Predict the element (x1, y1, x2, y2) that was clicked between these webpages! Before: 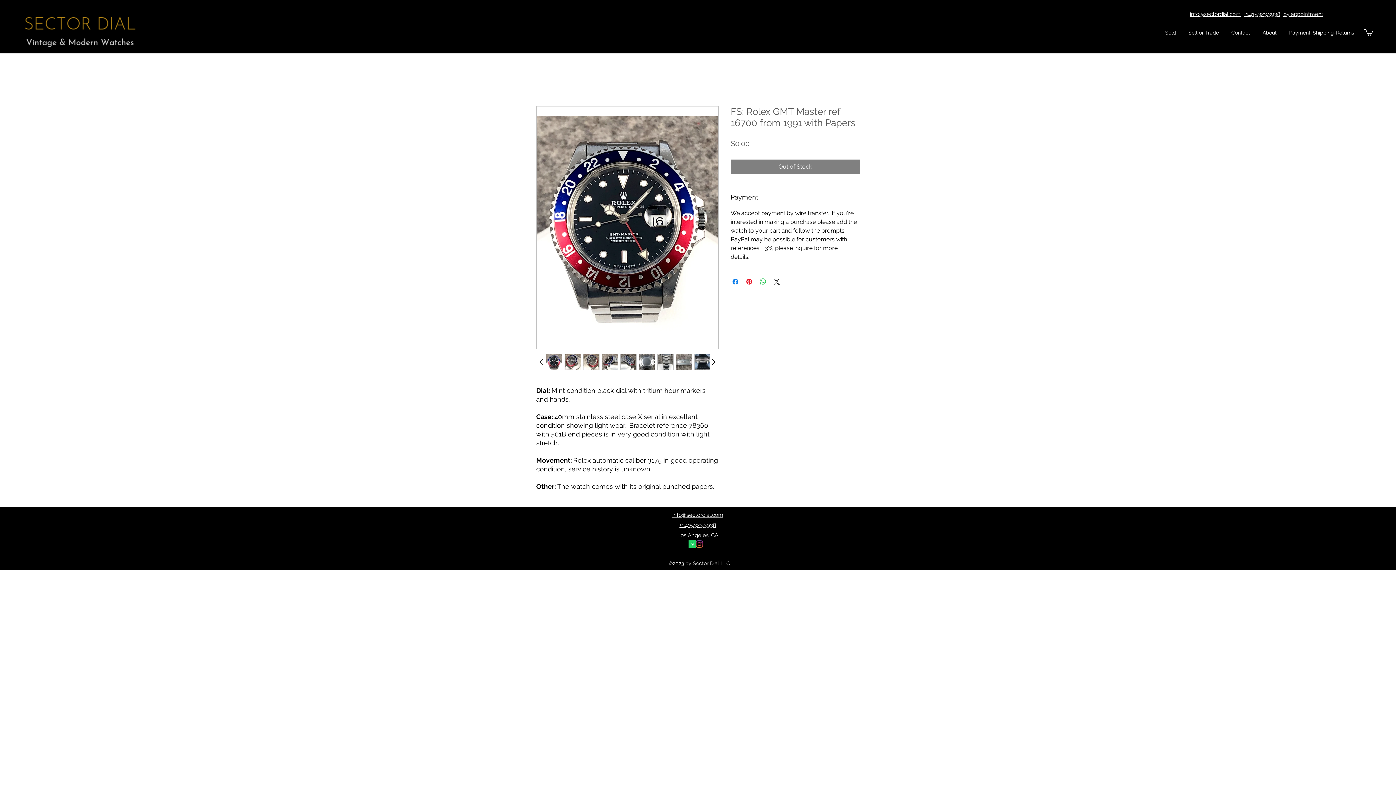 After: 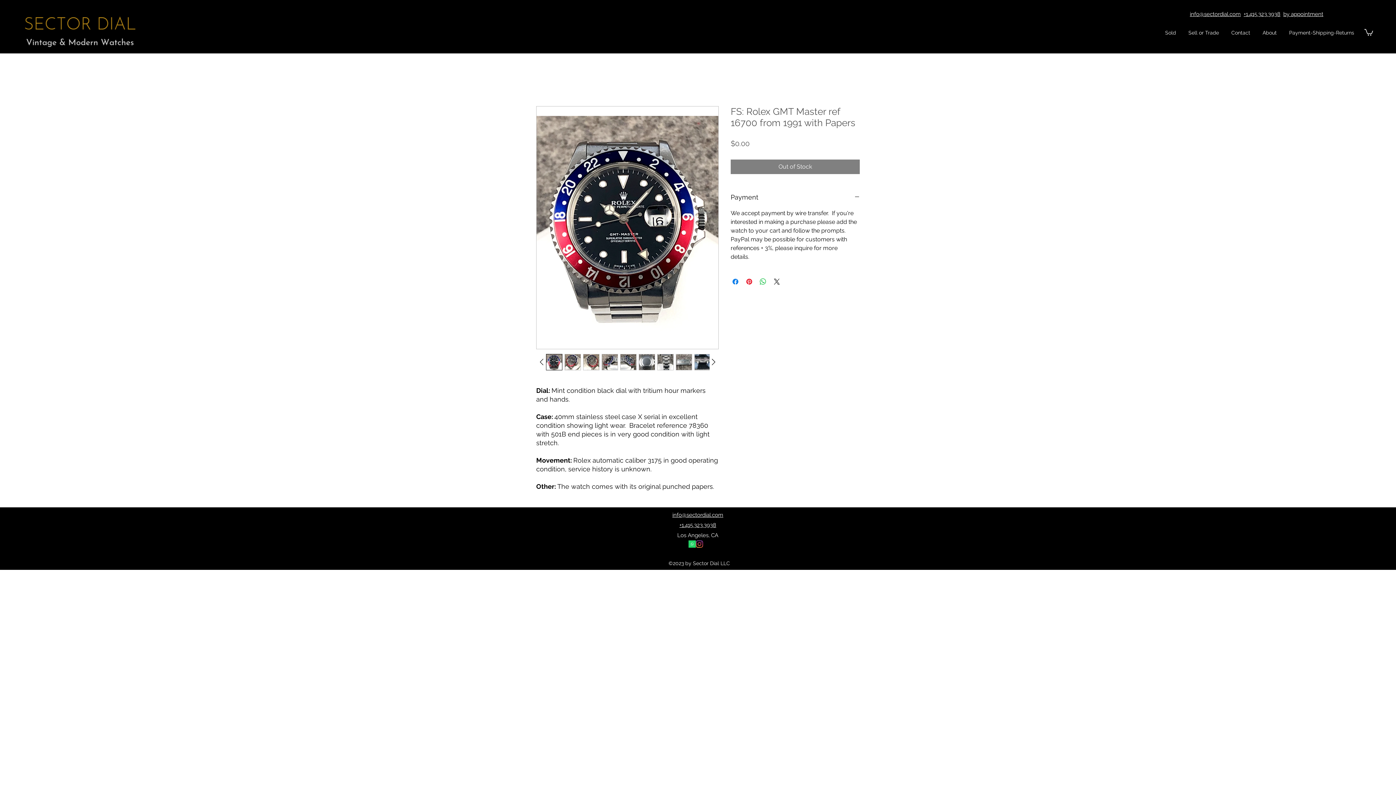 Action: bbox: (583, 354, 599, 370)